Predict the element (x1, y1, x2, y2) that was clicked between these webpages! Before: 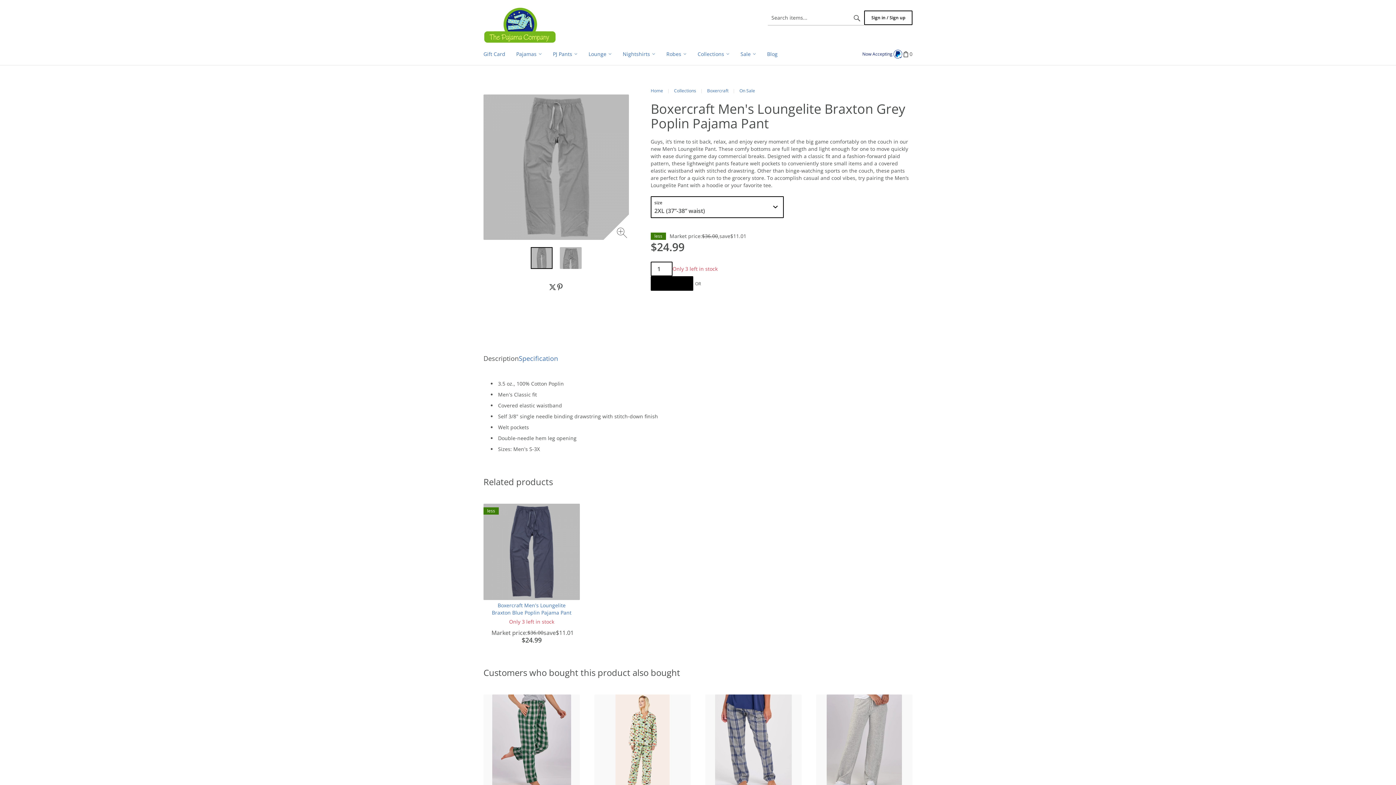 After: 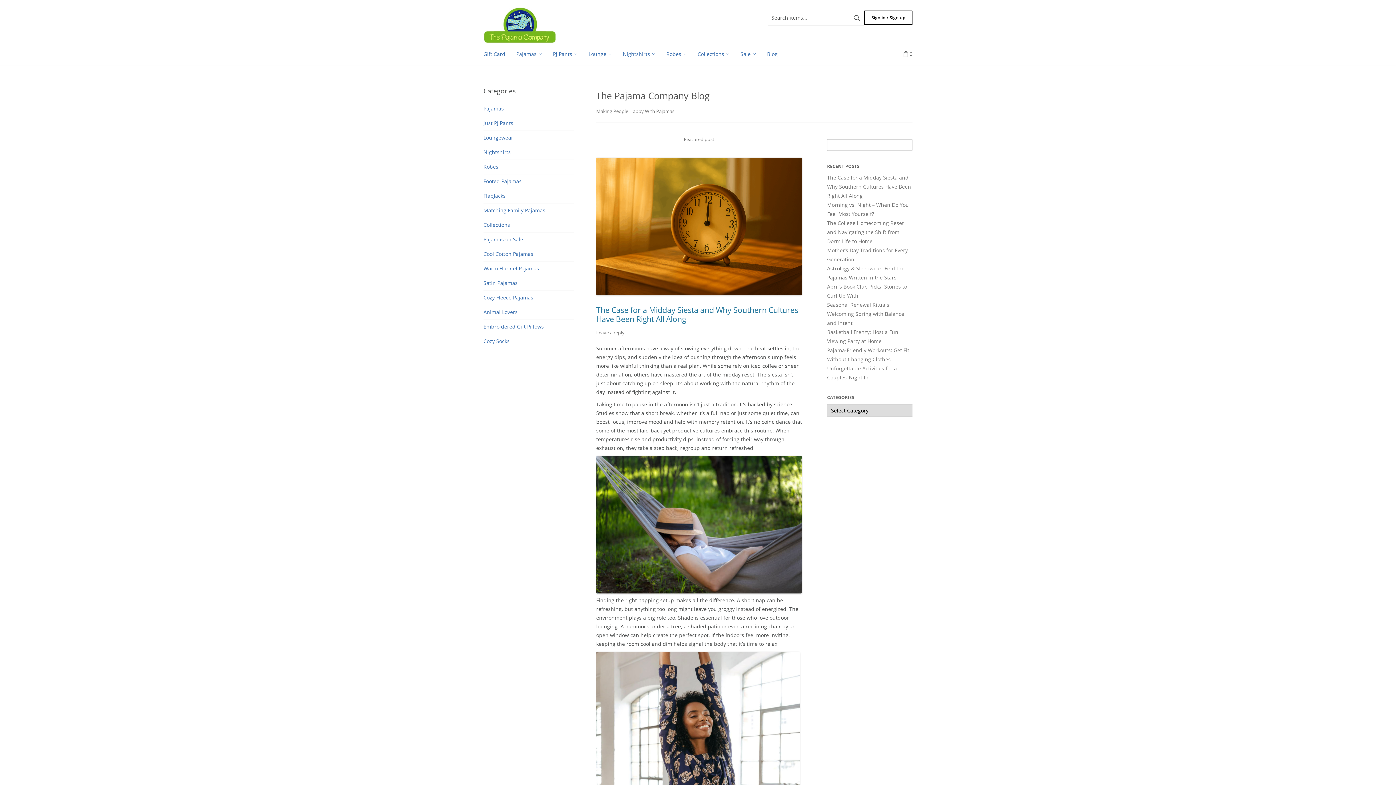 Action: label: Blog bbox: (761, 43, 783, 65)